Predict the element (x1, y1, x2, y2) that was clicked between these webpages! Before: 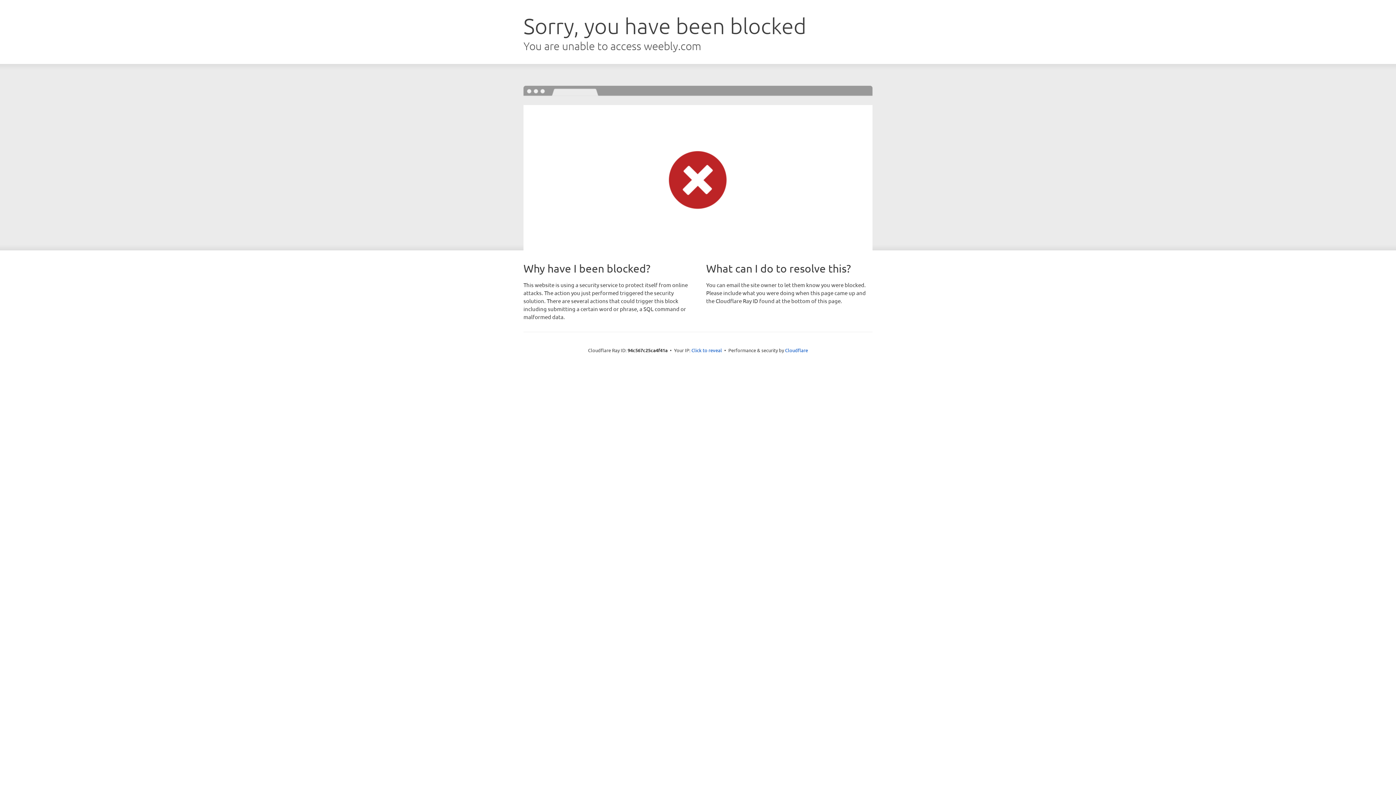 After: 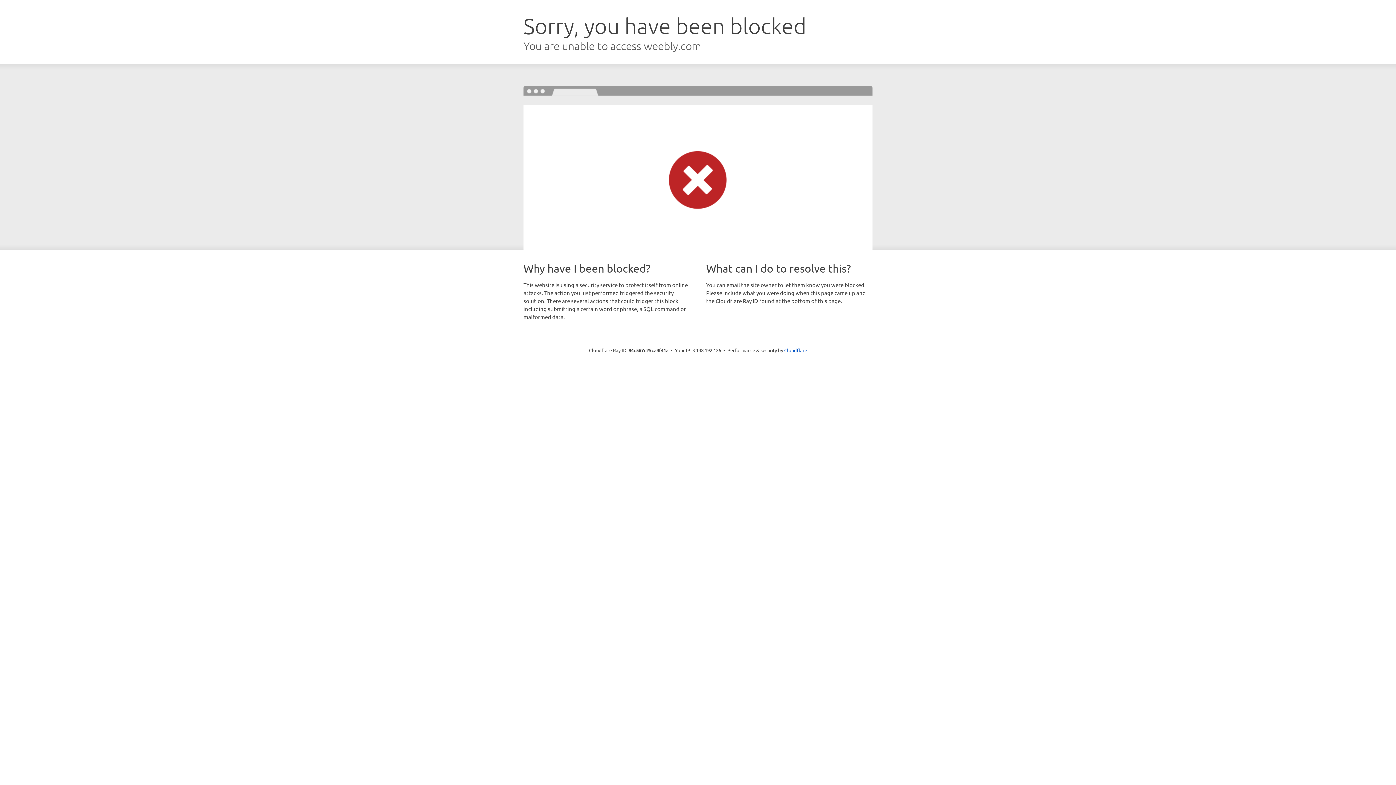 Action: label: Click to reveal bbox: (691, 346, 722, 353)